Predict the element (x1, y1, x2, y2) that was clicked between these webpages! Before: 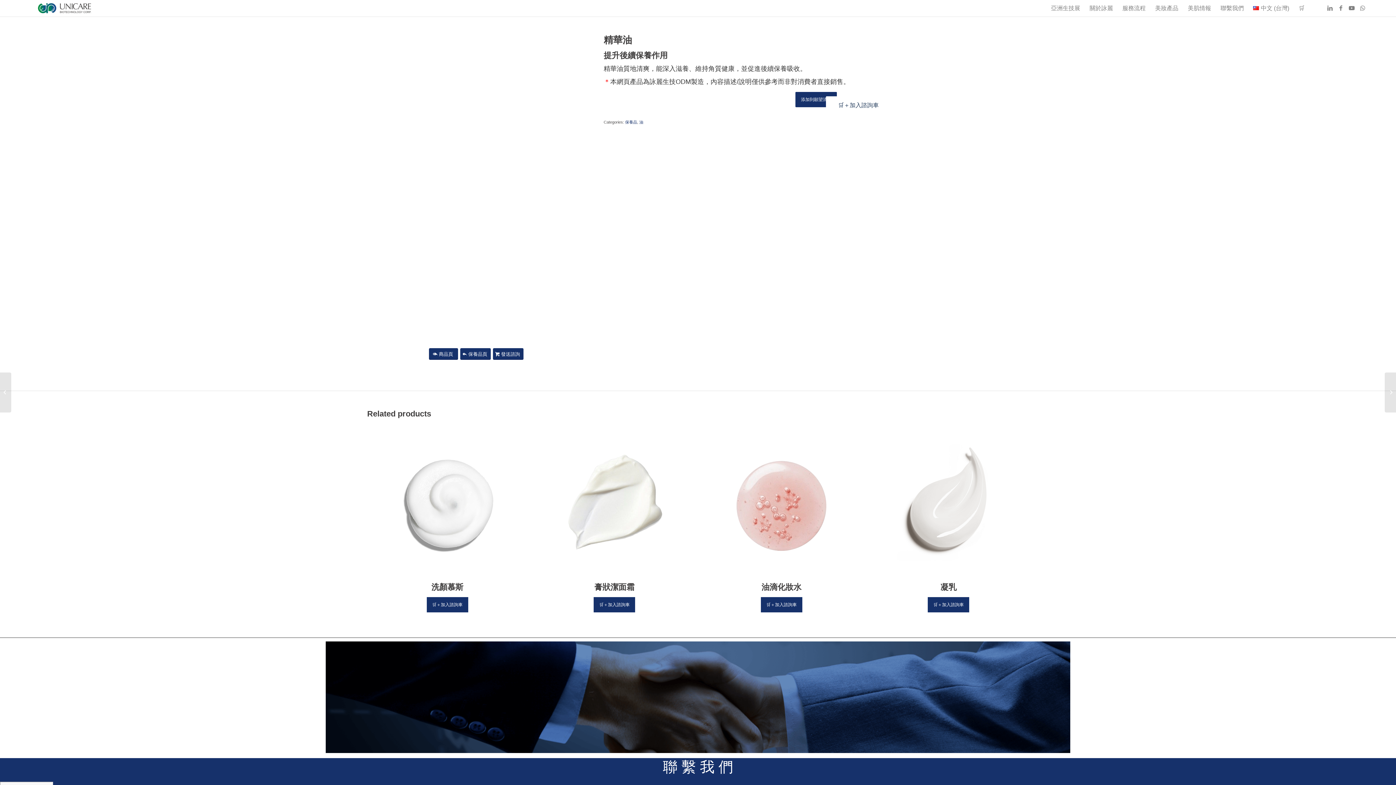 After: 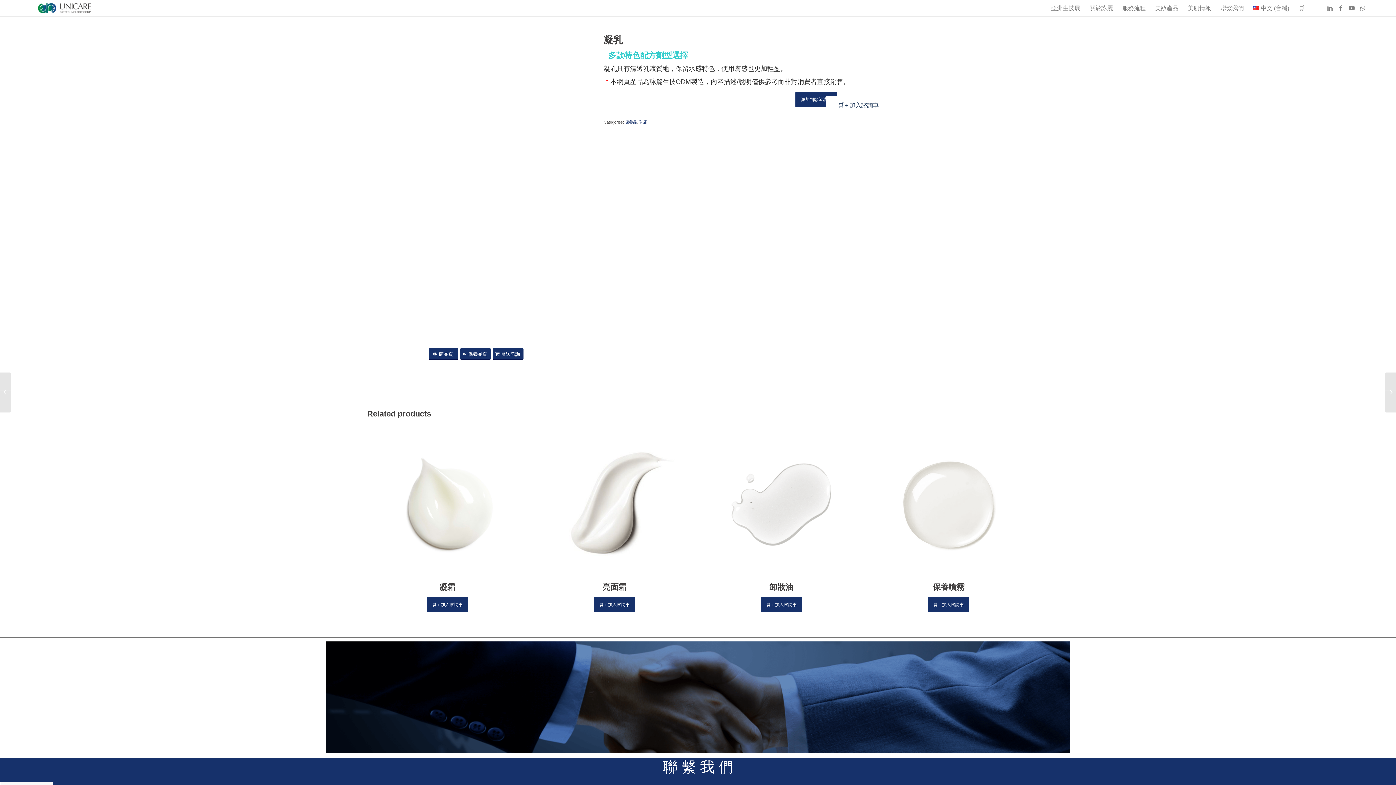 Action: bbox: (928, 597, 969, 612) label: 🛒＋加入諮詢車